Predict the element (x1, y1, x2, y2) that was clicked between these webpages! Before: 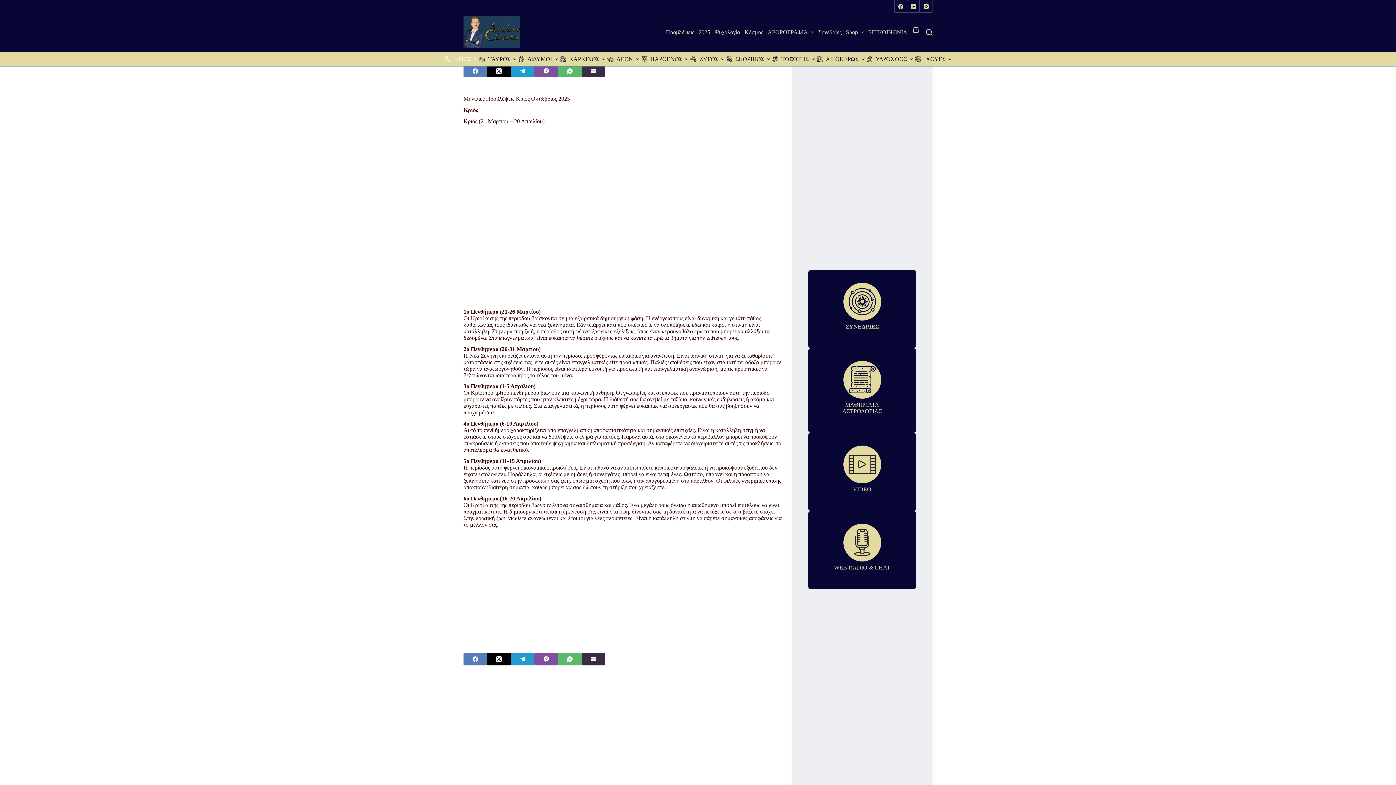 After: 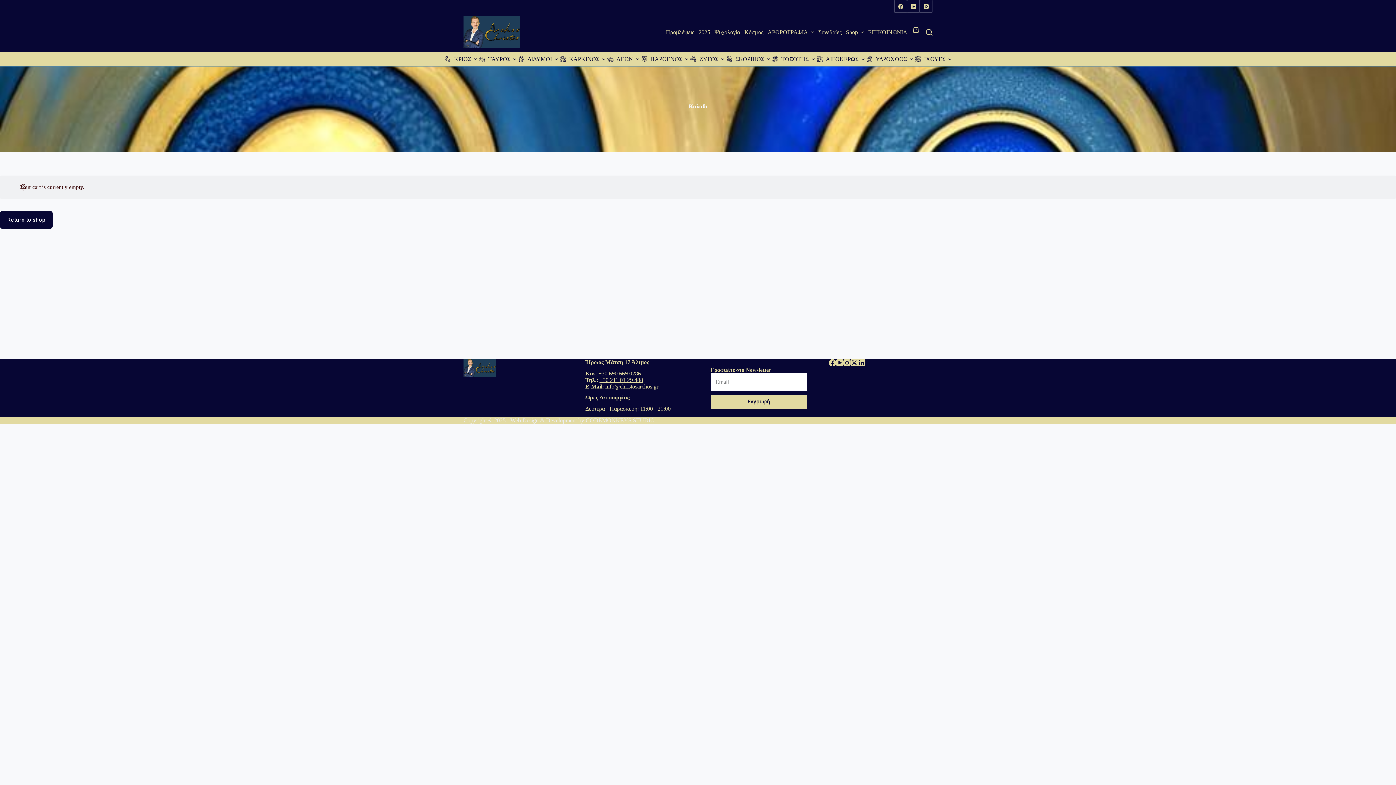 Action: bbox: (913, 27, 918, 32) label: Shopping cart